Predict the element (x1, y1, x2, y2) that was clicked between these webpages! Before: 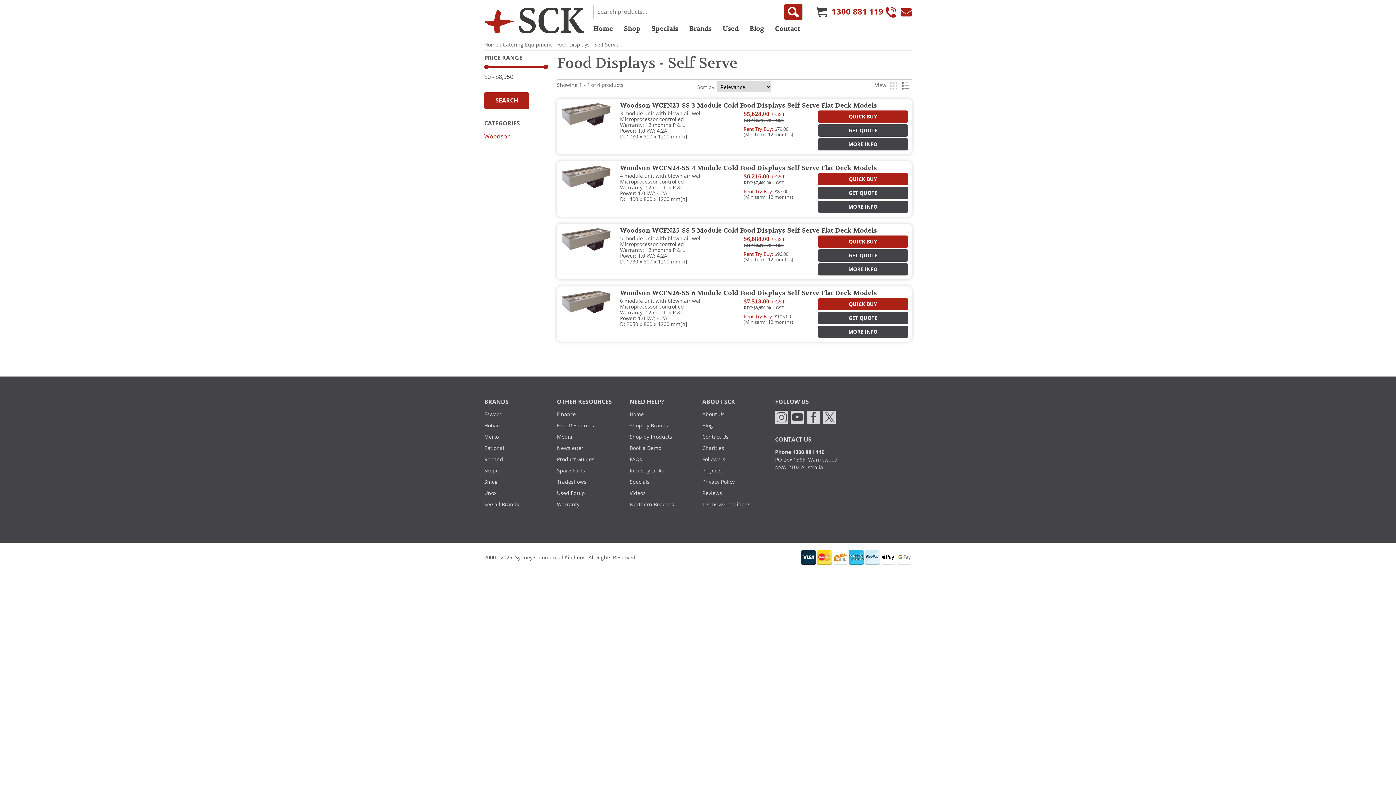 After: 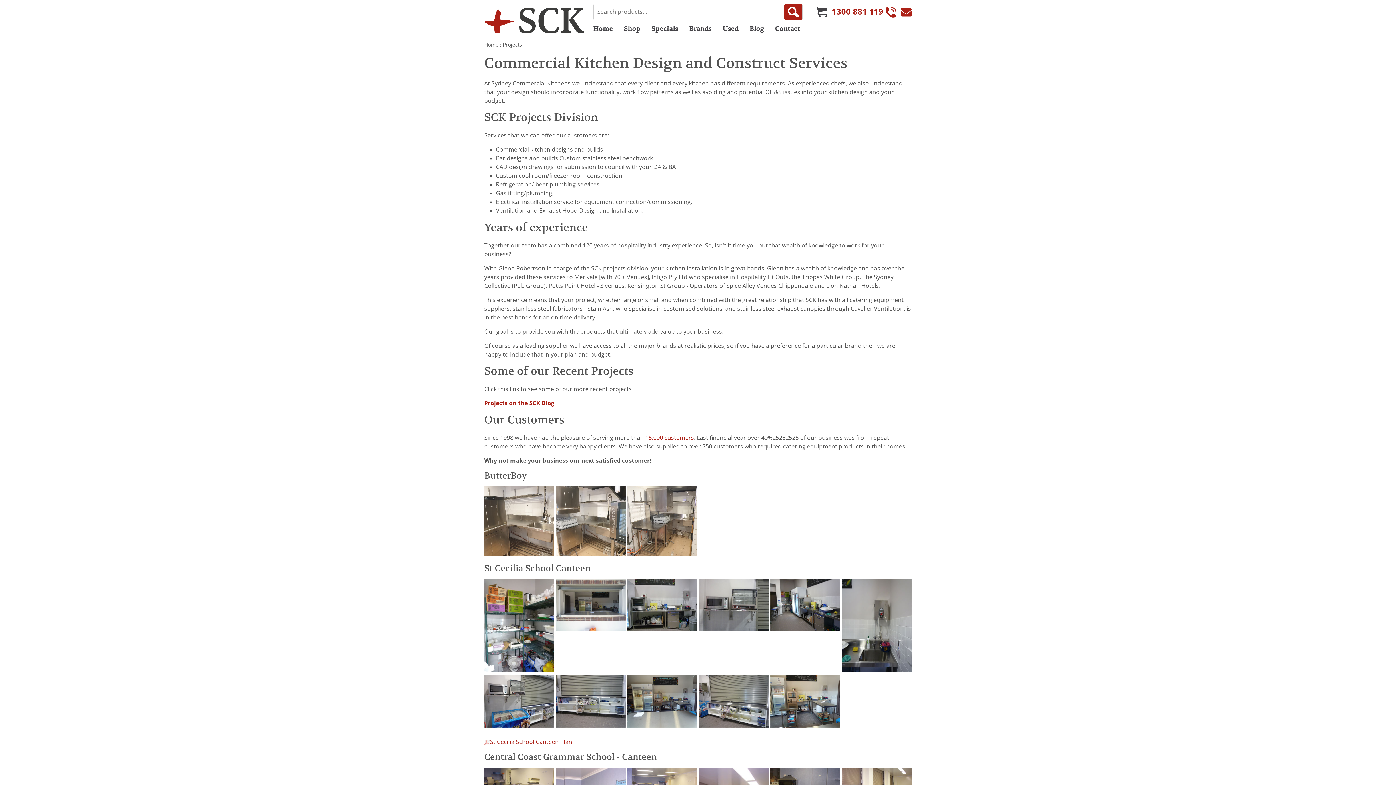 Action: bbox: (702, 468, 721, 473) label: Projects